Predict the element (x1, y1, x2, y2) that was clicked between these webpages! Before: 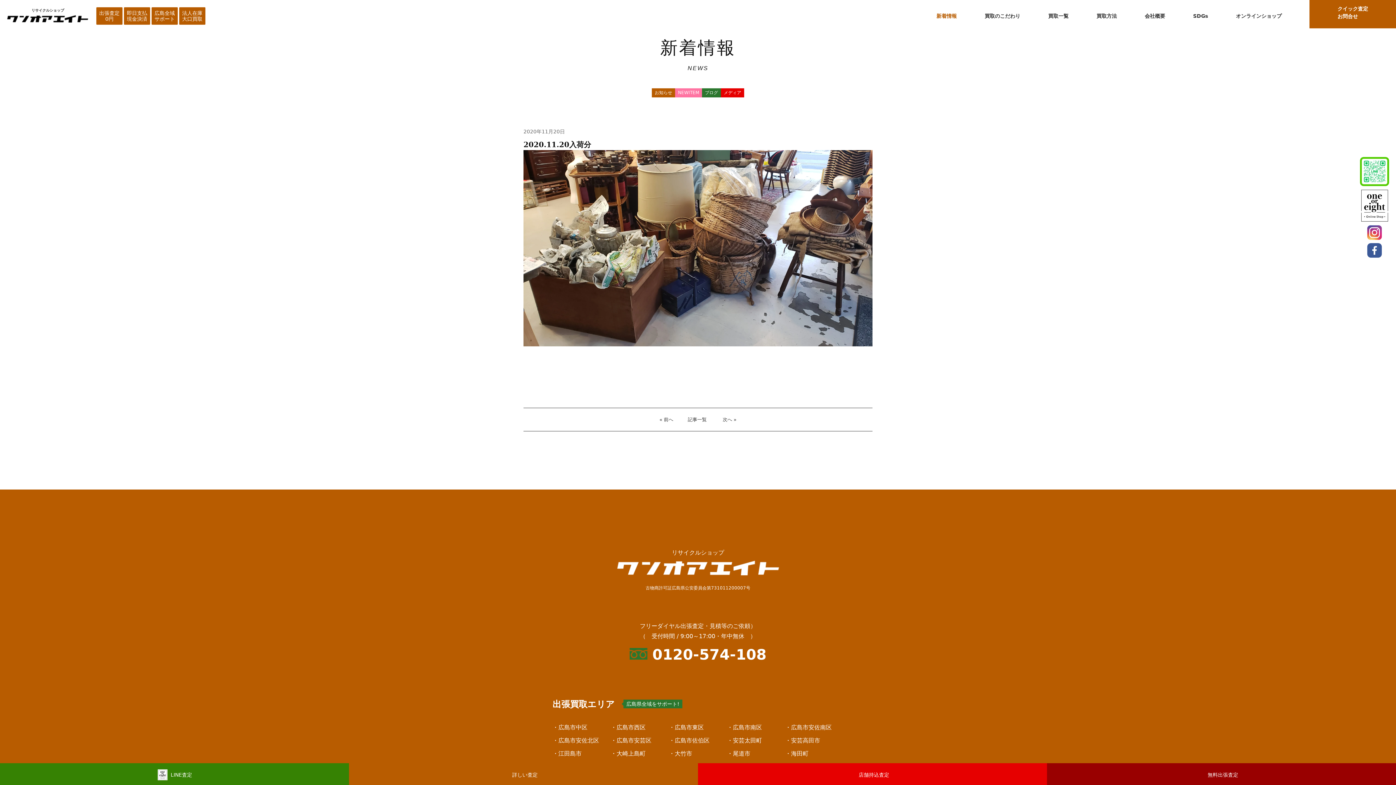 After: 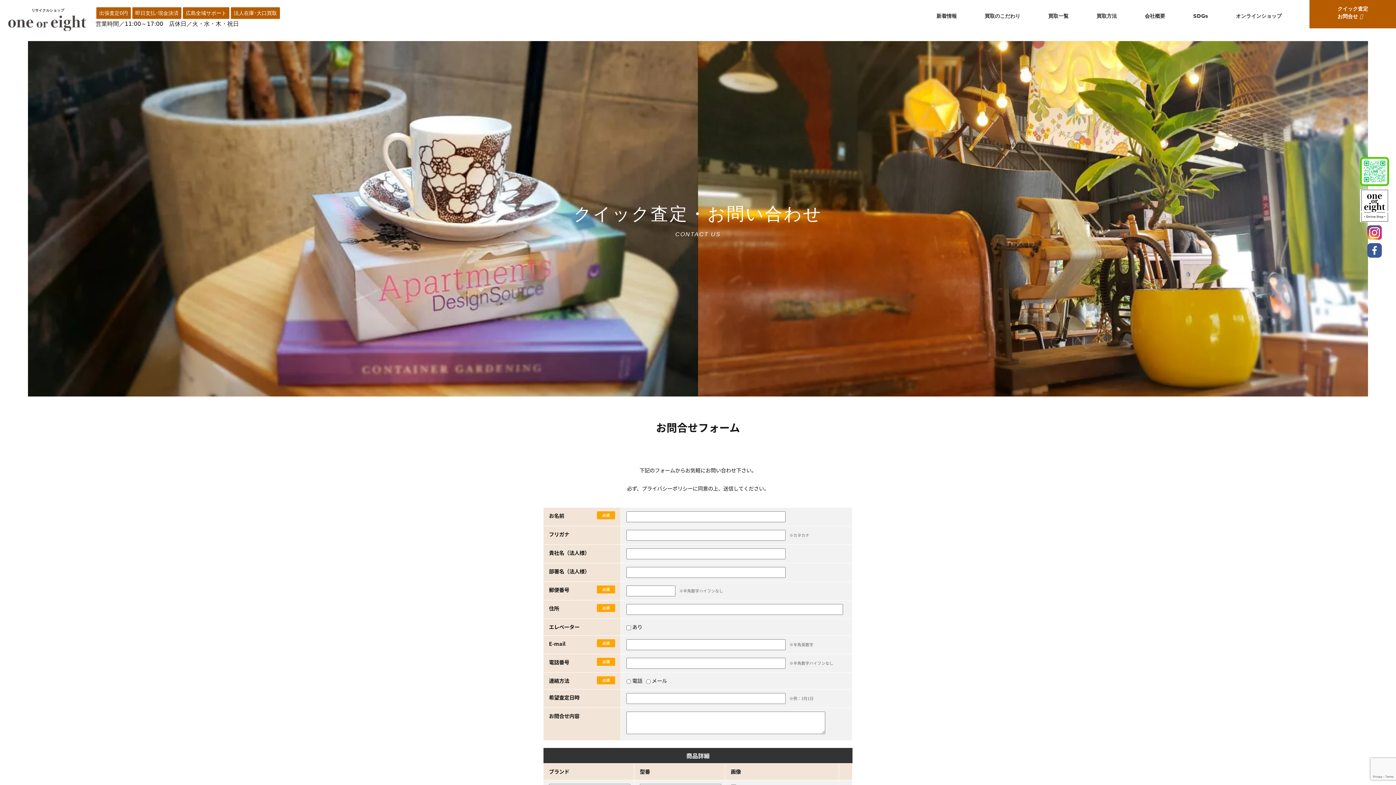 Action: label: 詳しい査定 bbox: (349, 763, 698, 786)